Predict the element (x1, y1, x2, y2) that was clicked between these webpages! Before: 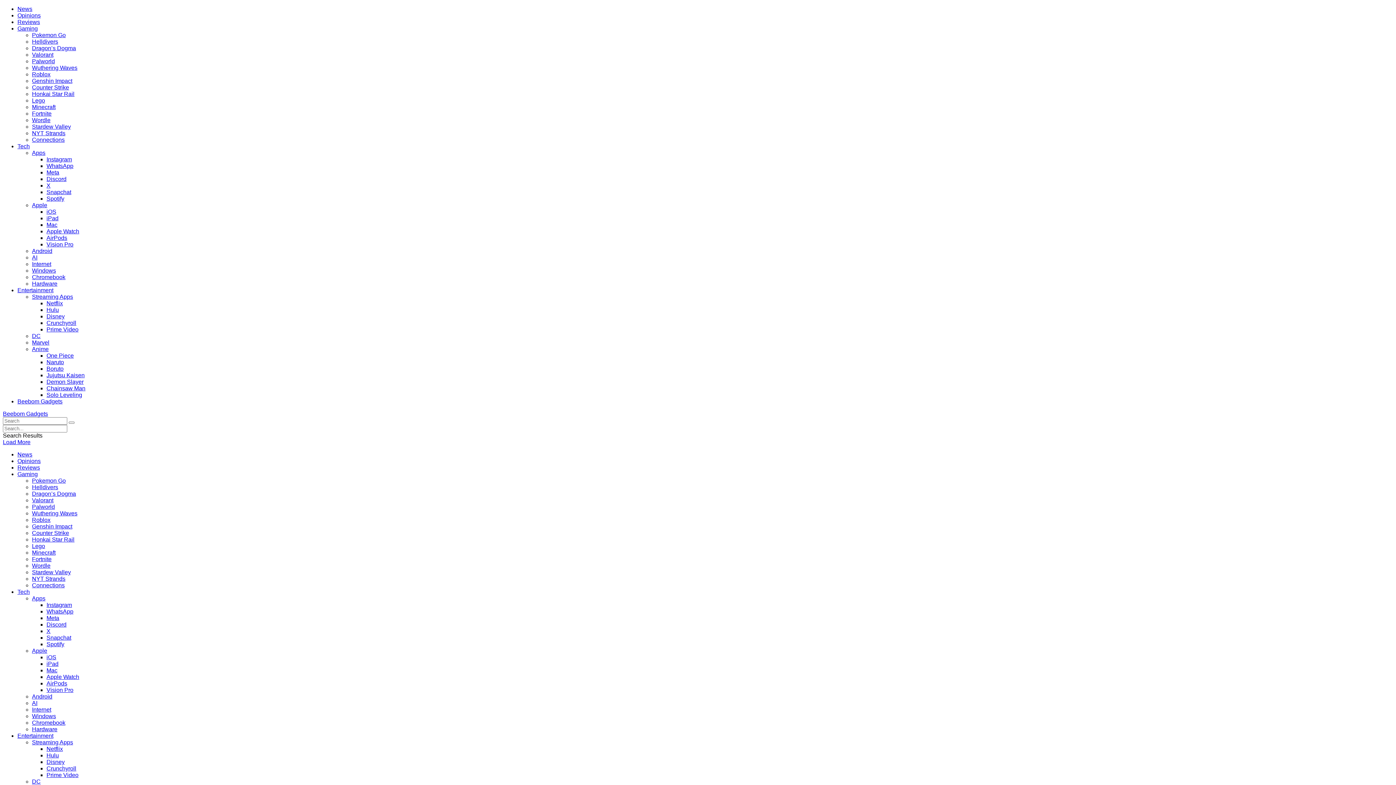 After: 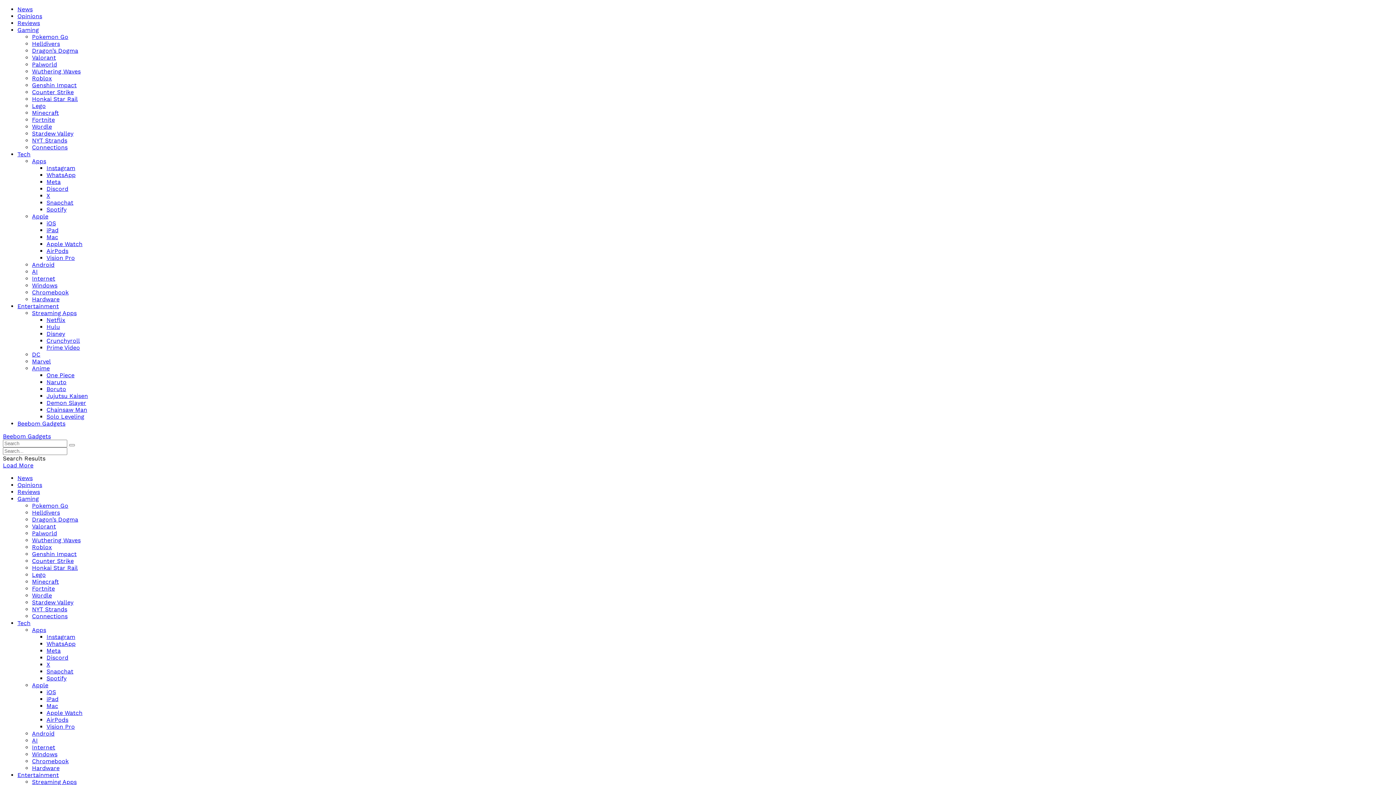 Action: label: Tech bbox: (17, 143, 29, 149)